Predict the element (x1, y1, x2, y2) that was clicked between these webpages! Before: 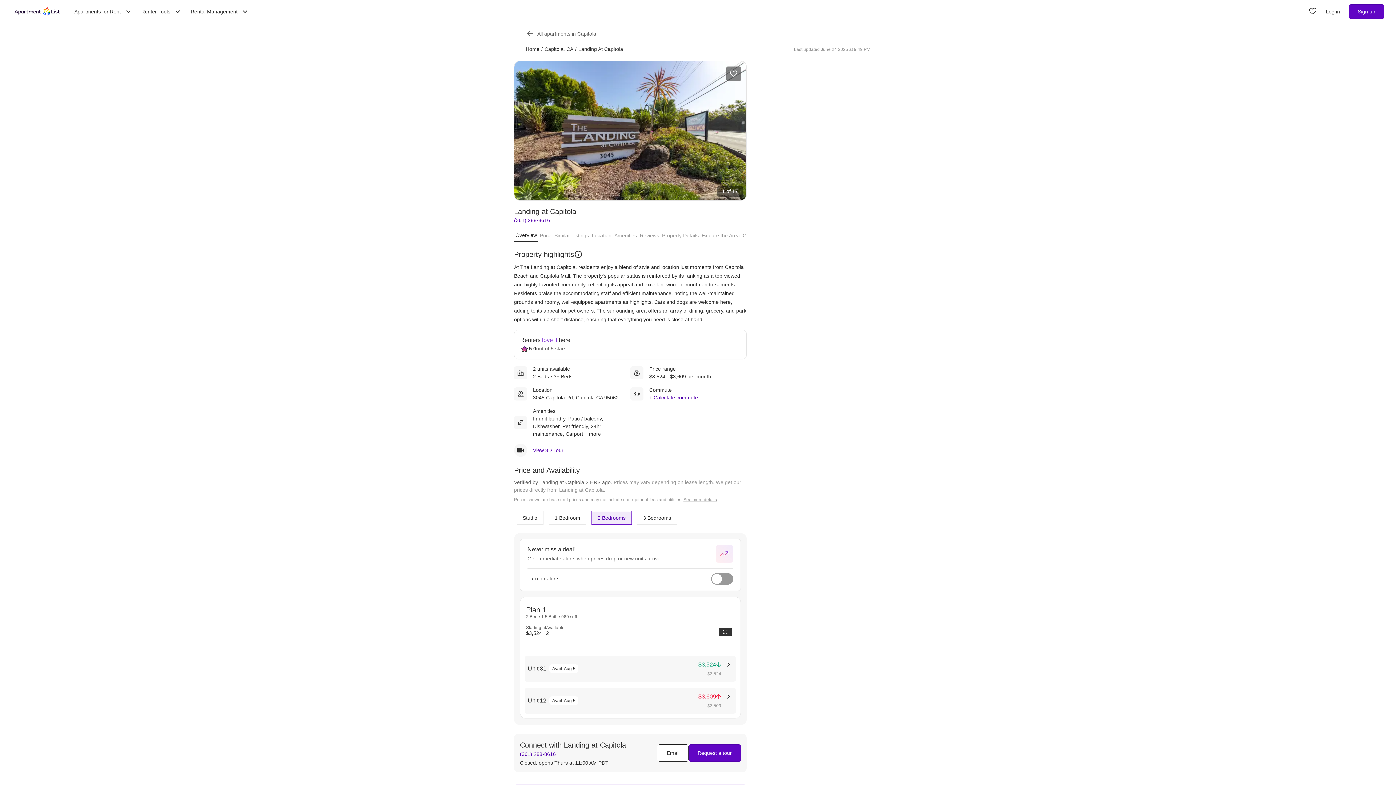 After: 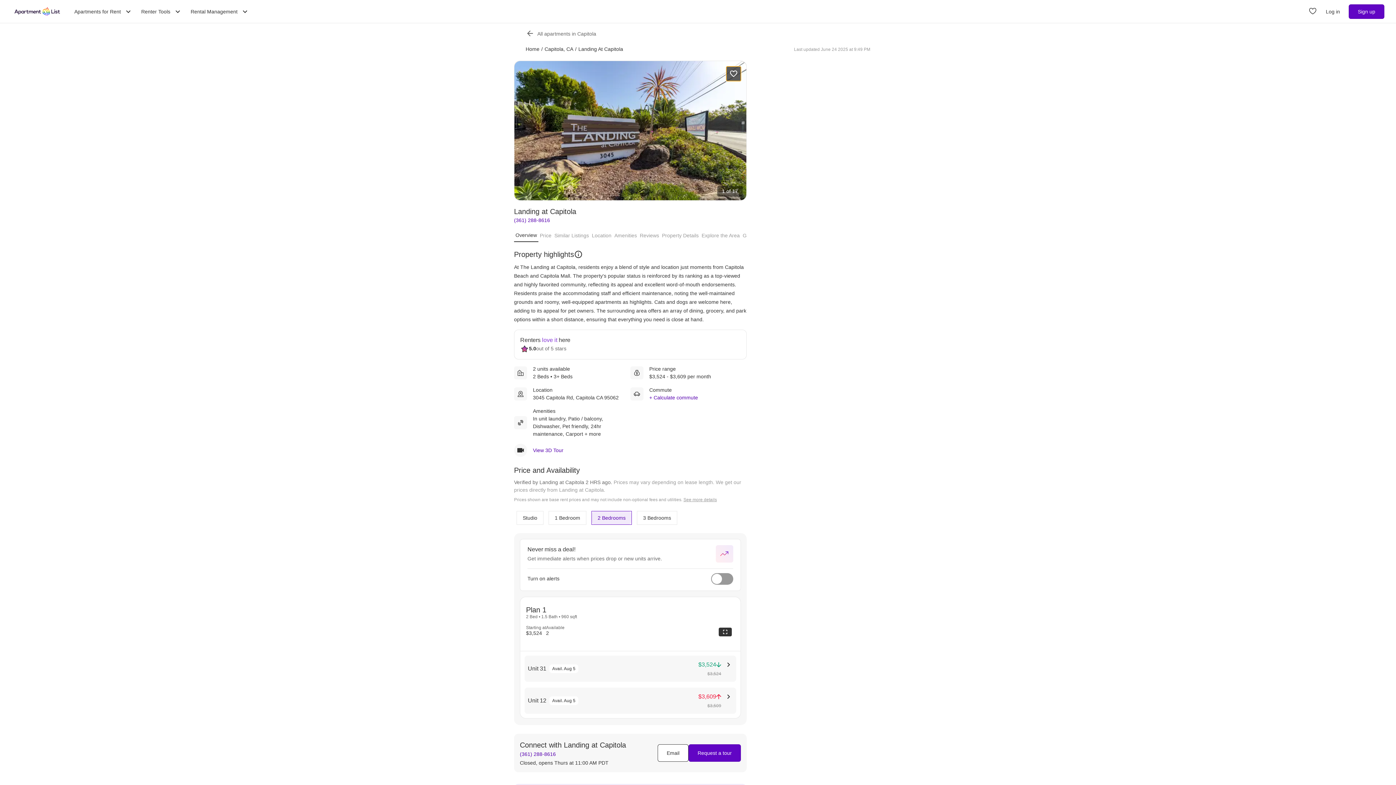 Action: bbox: (726, 66, 741, 81) label: Save to your list of favorites